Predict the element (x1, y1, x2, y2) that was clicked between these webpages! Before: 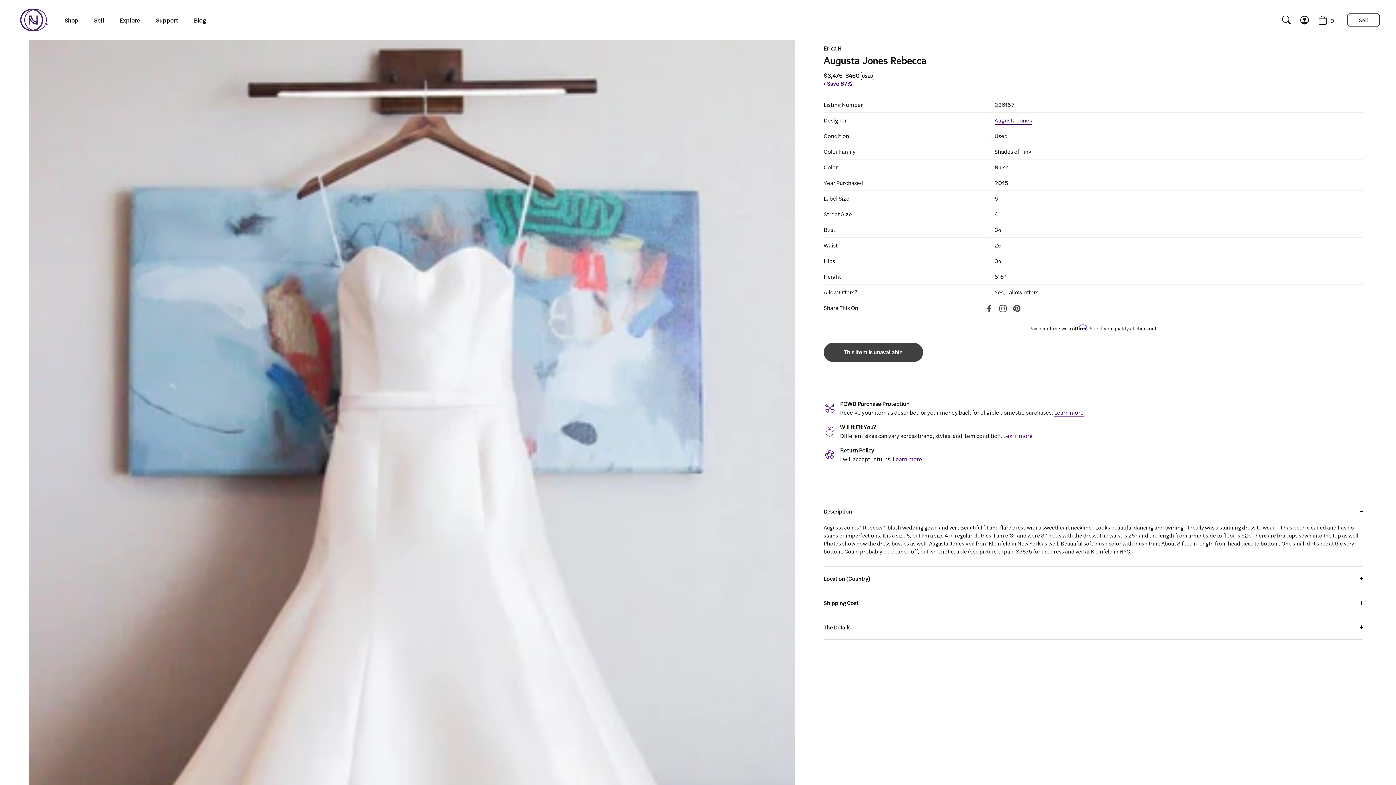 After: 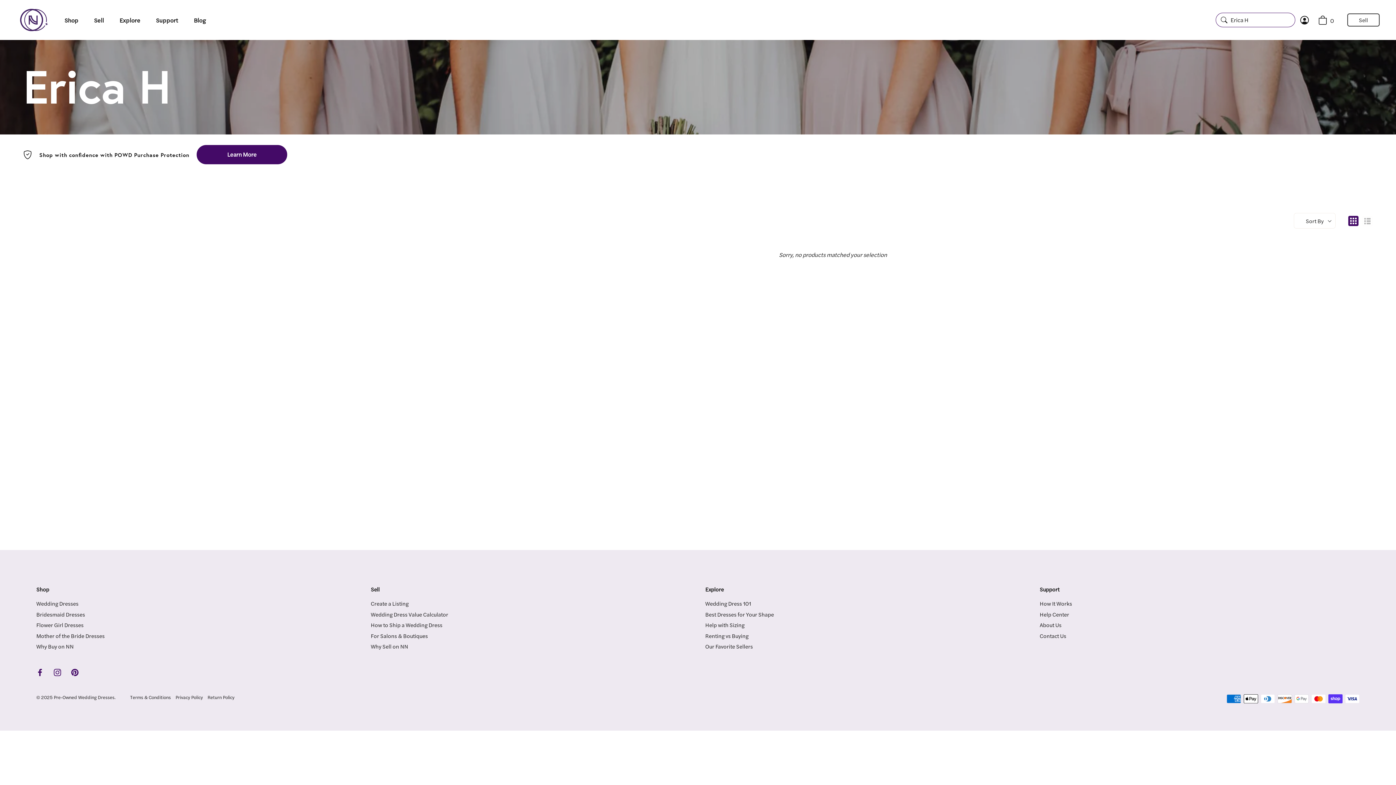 Action: bbox: (816, 44, 833, 52) label: Erica H